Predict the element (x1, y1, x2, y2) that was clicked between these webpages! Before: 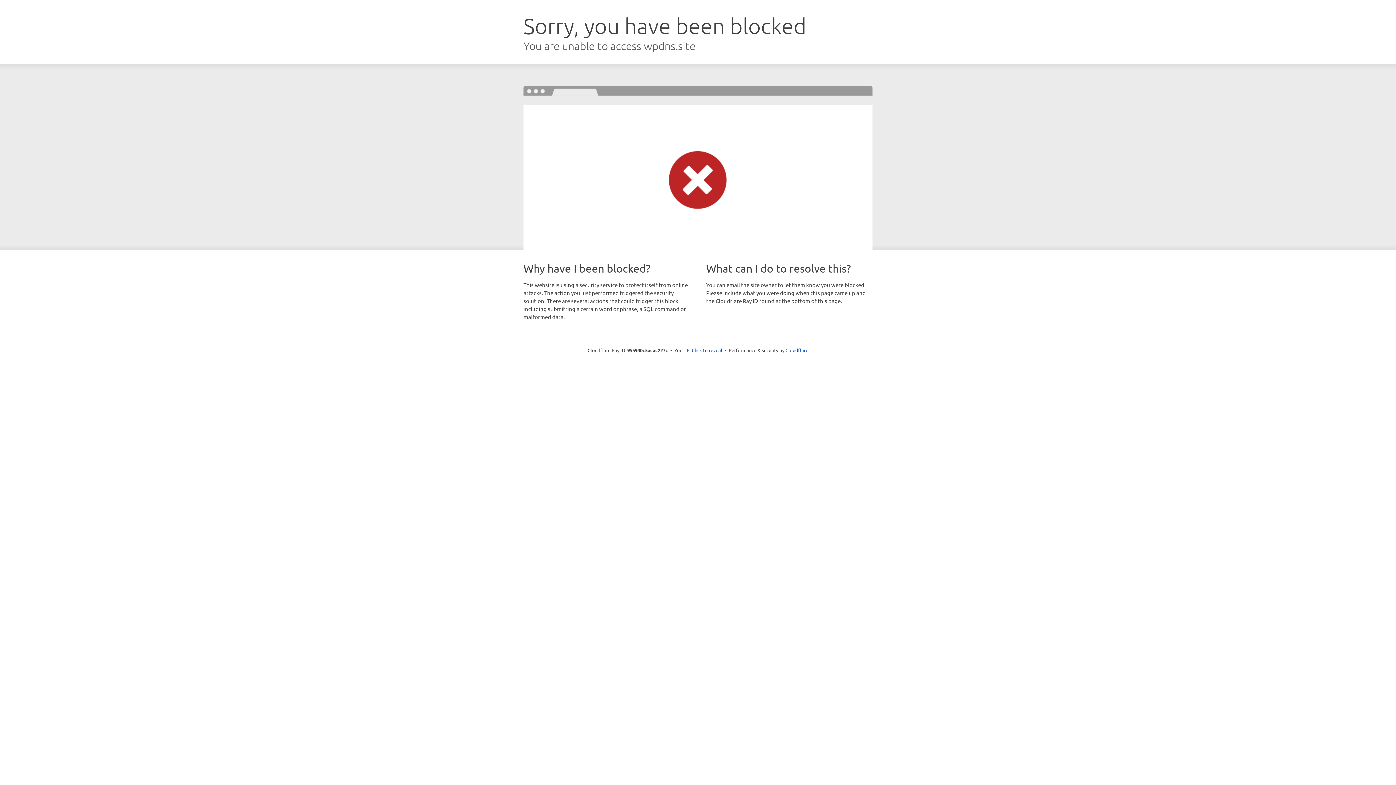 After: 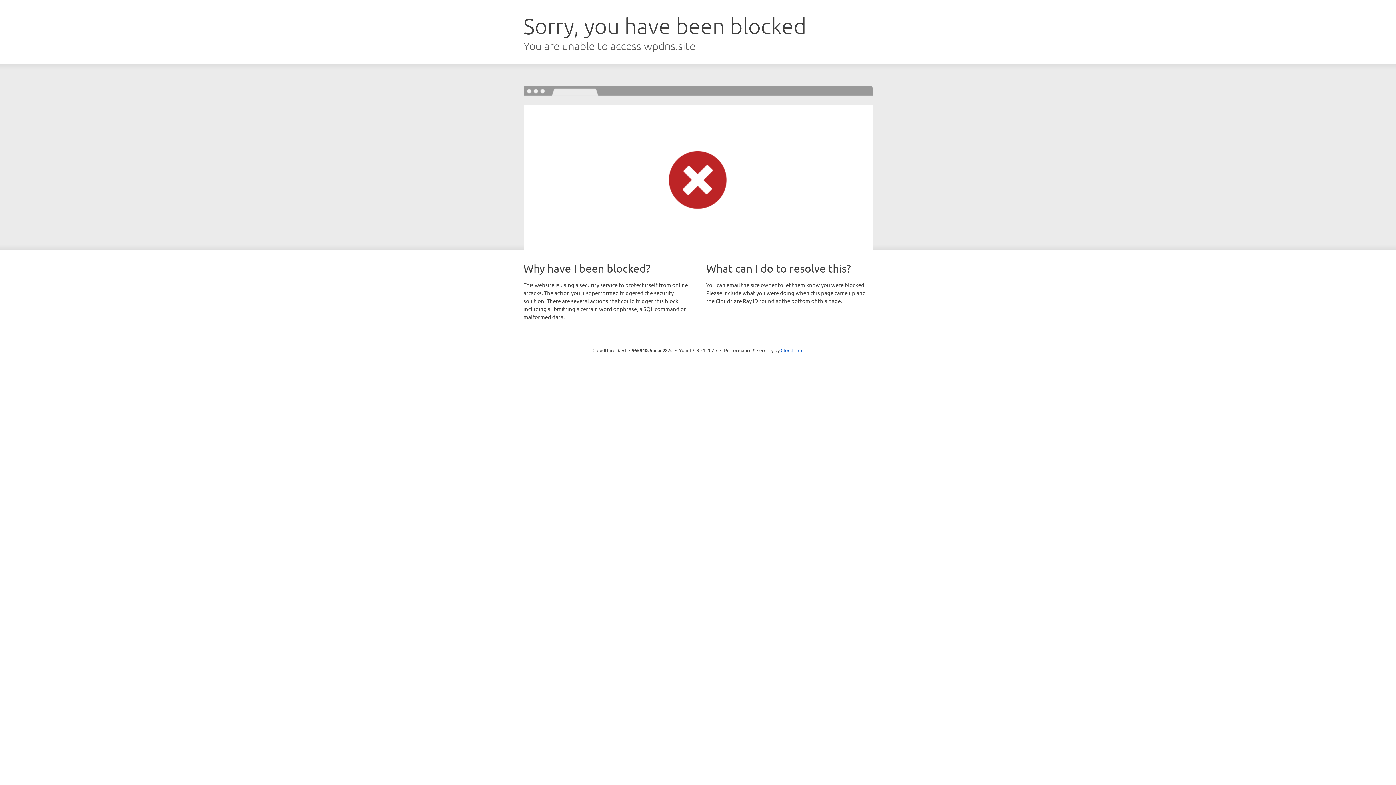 Action: label: Click to reveal bbox: (692, 346, 722, 353)